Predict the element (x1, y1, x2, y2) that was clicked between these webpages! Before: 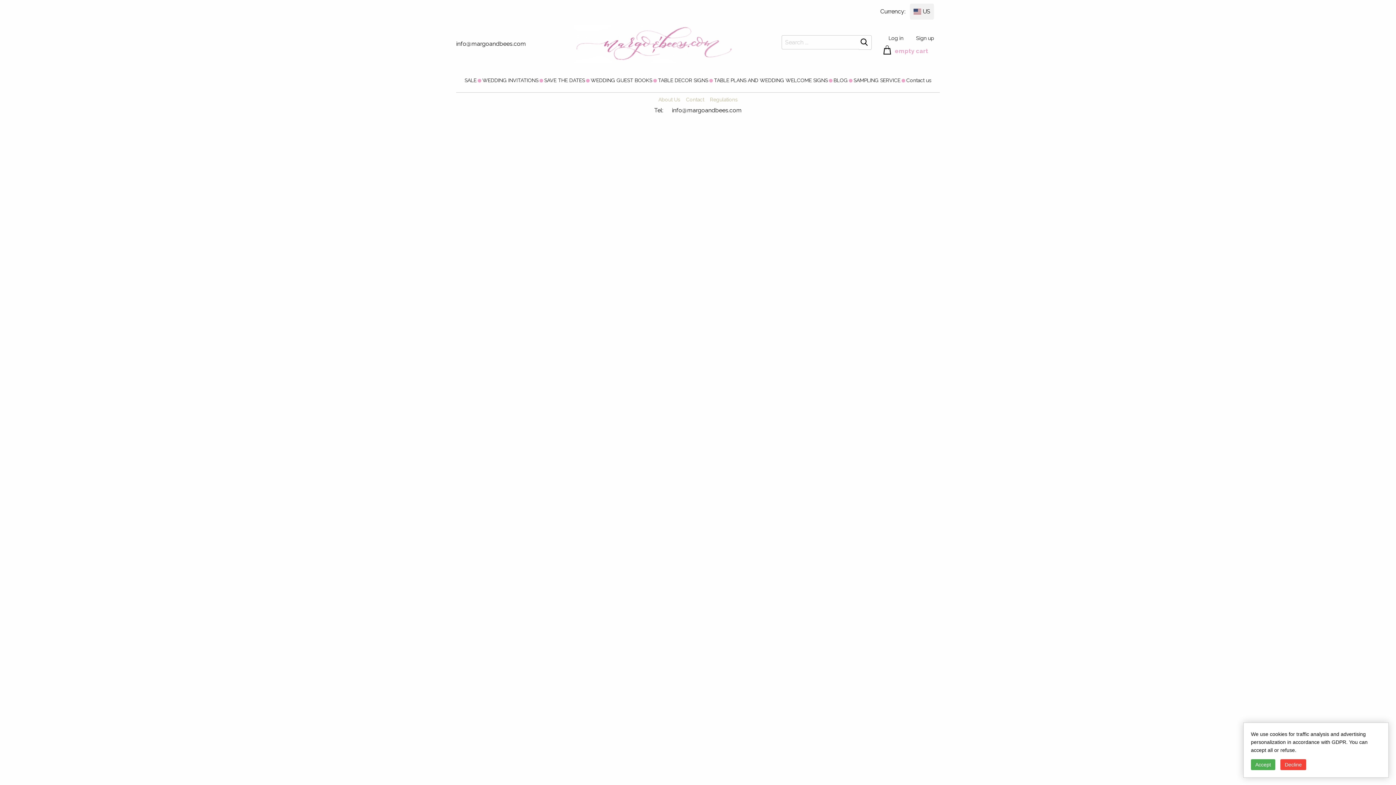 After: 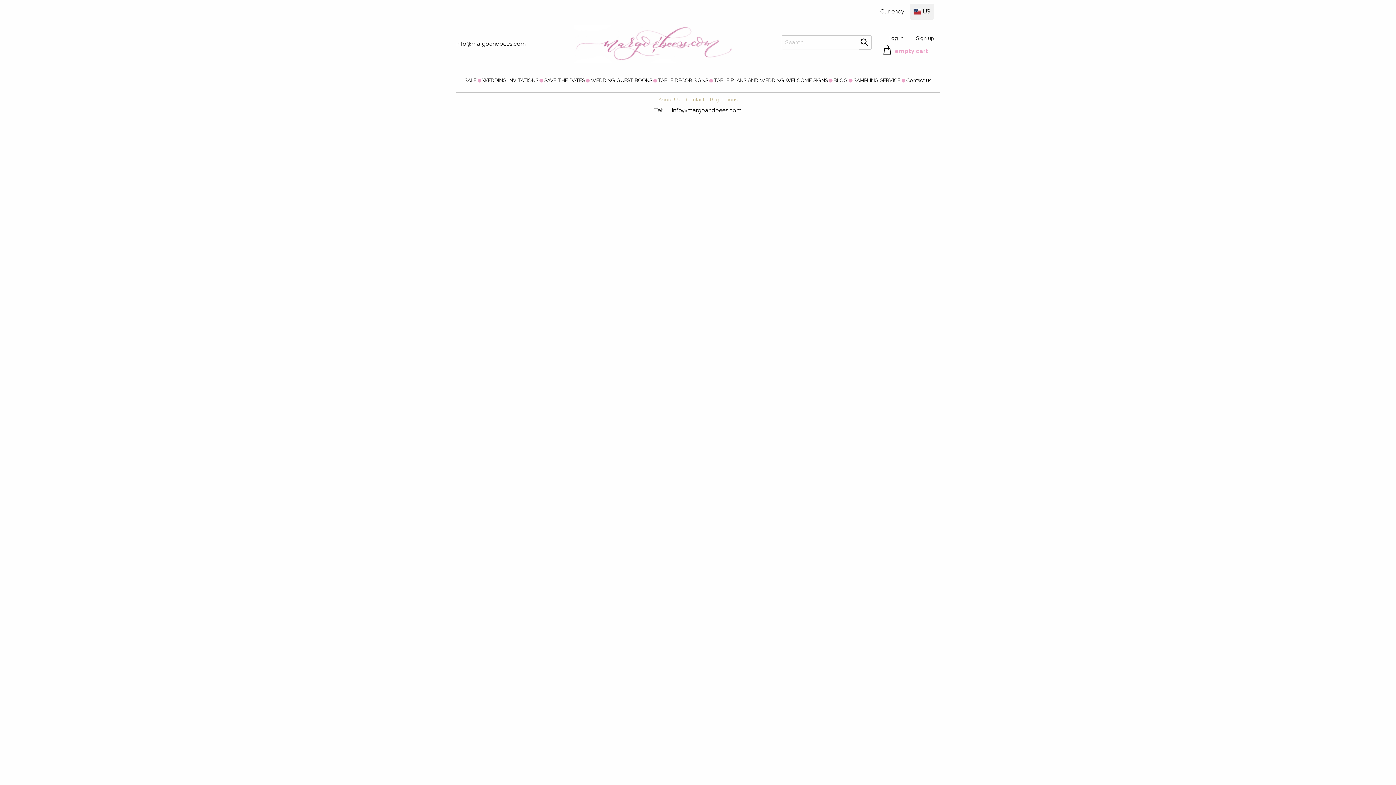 Action: bbox: (1280, 759, 1306, 770) label: Decline